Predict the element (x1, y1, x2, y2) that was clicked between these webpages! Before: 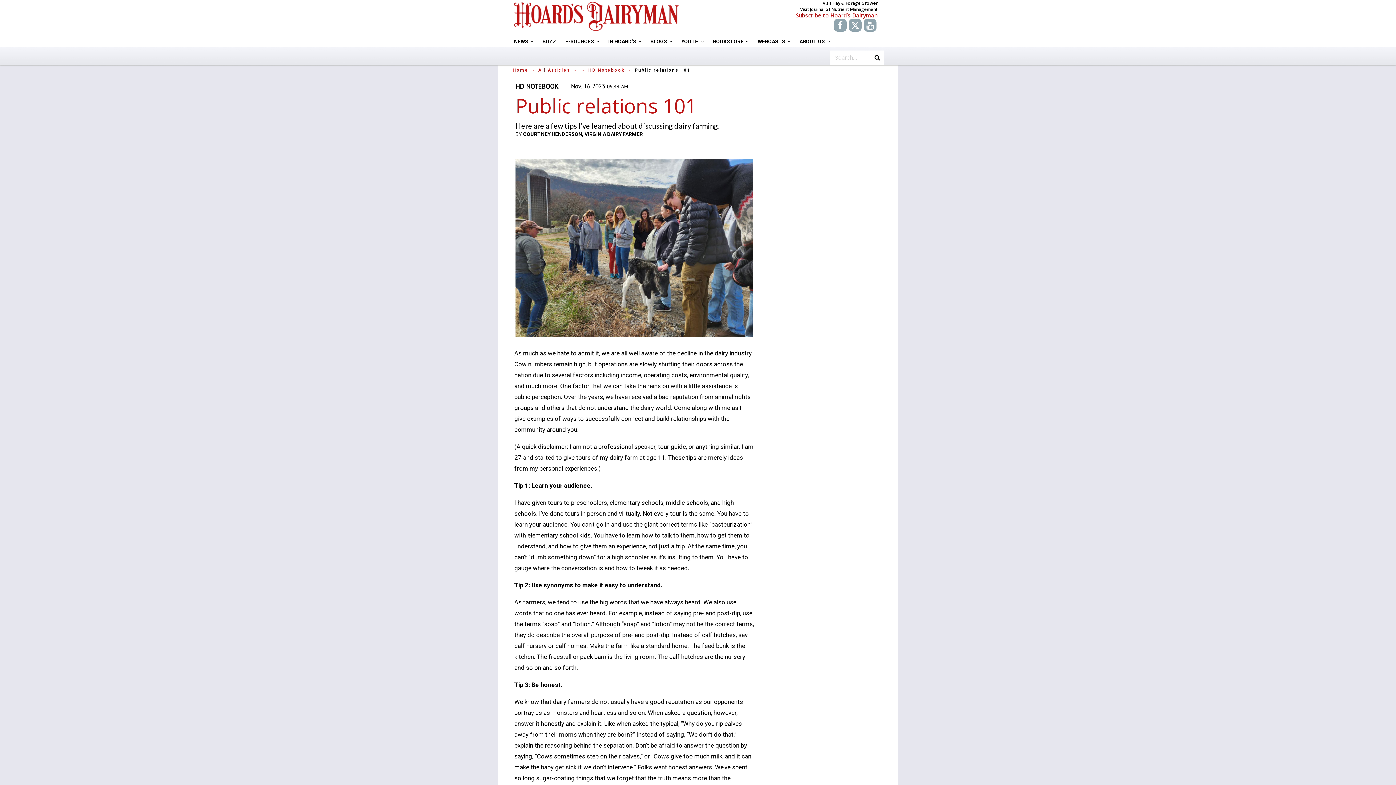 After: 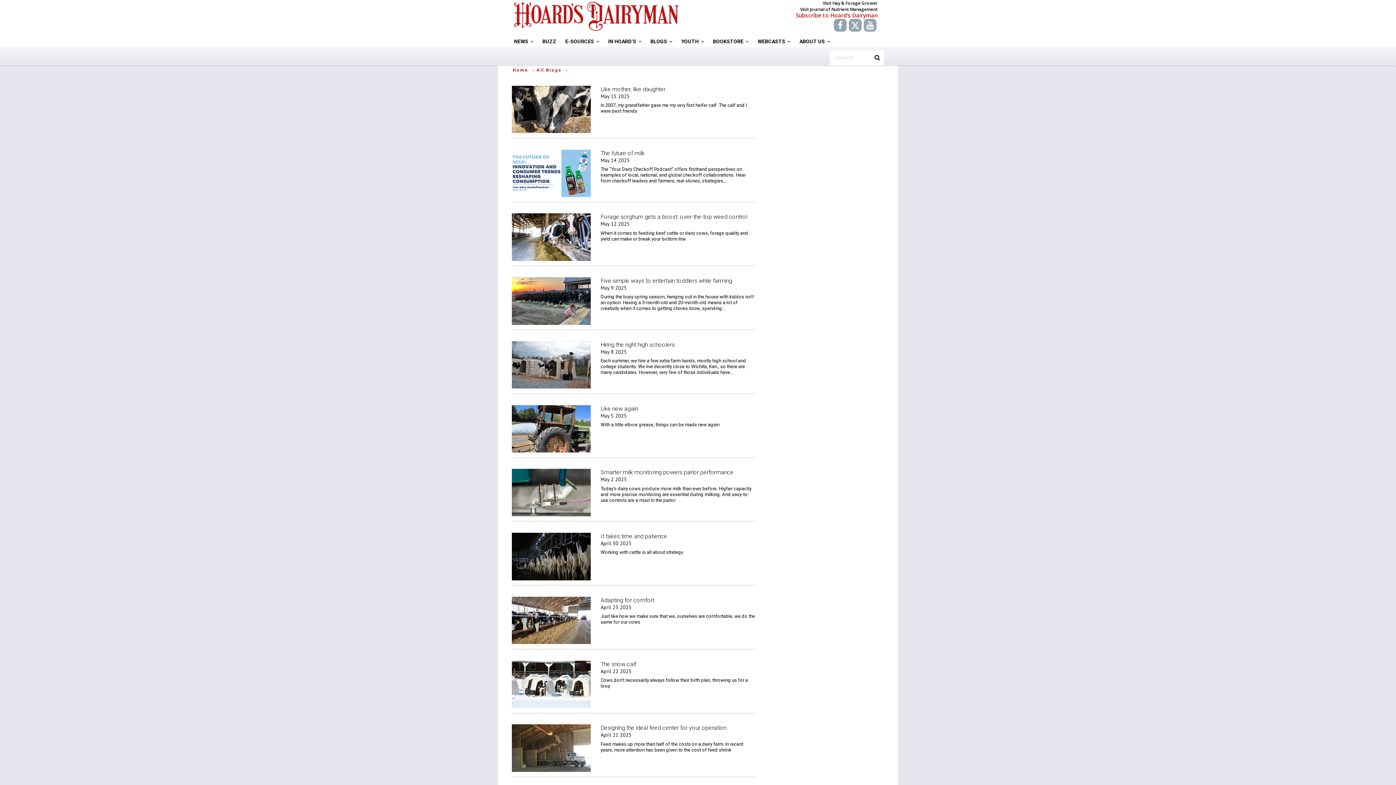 Action: label: BLOGS   bbox: (648, 33, 674, 49)